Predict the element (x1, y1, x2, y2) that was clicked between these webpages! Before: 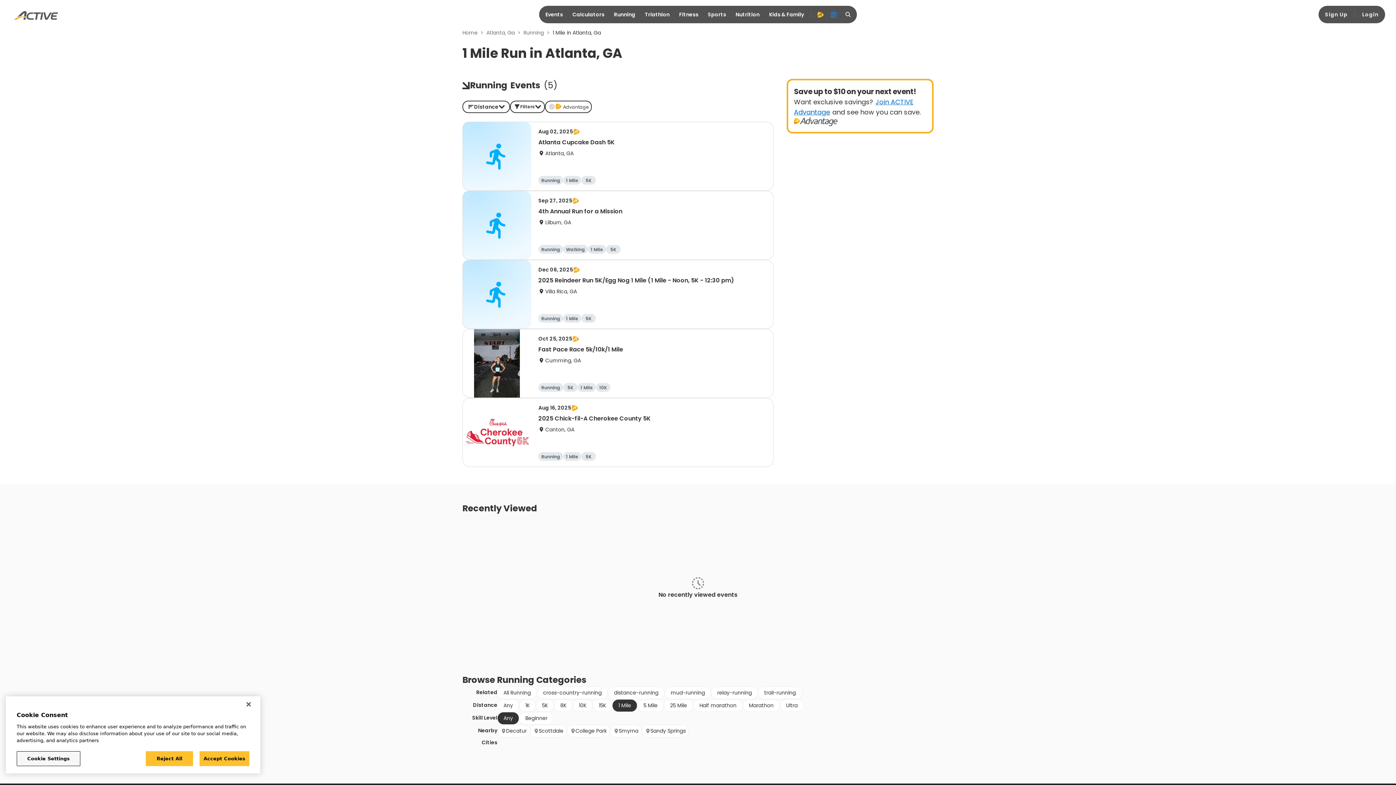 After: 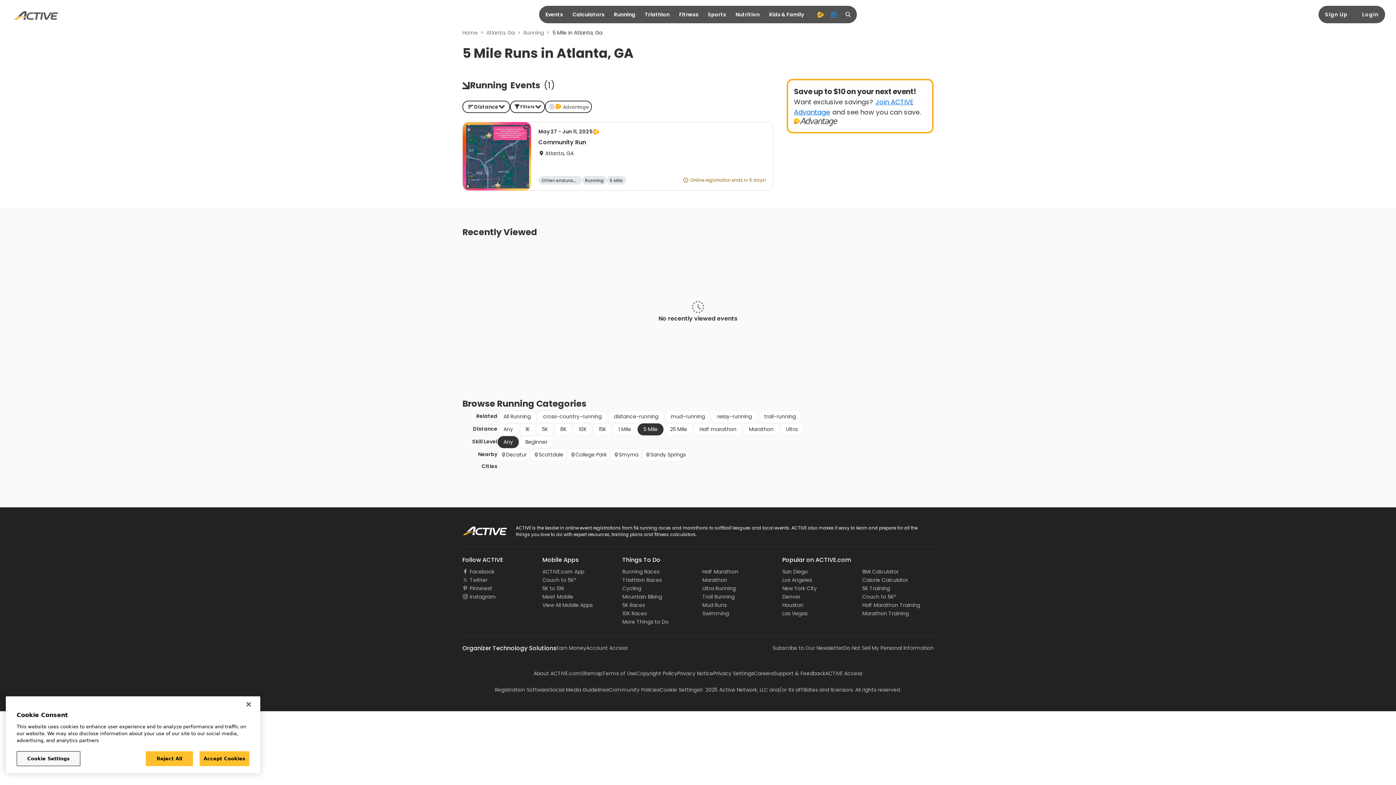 Action: label: 5 Mile bbox: (637, 699, 664, 712)